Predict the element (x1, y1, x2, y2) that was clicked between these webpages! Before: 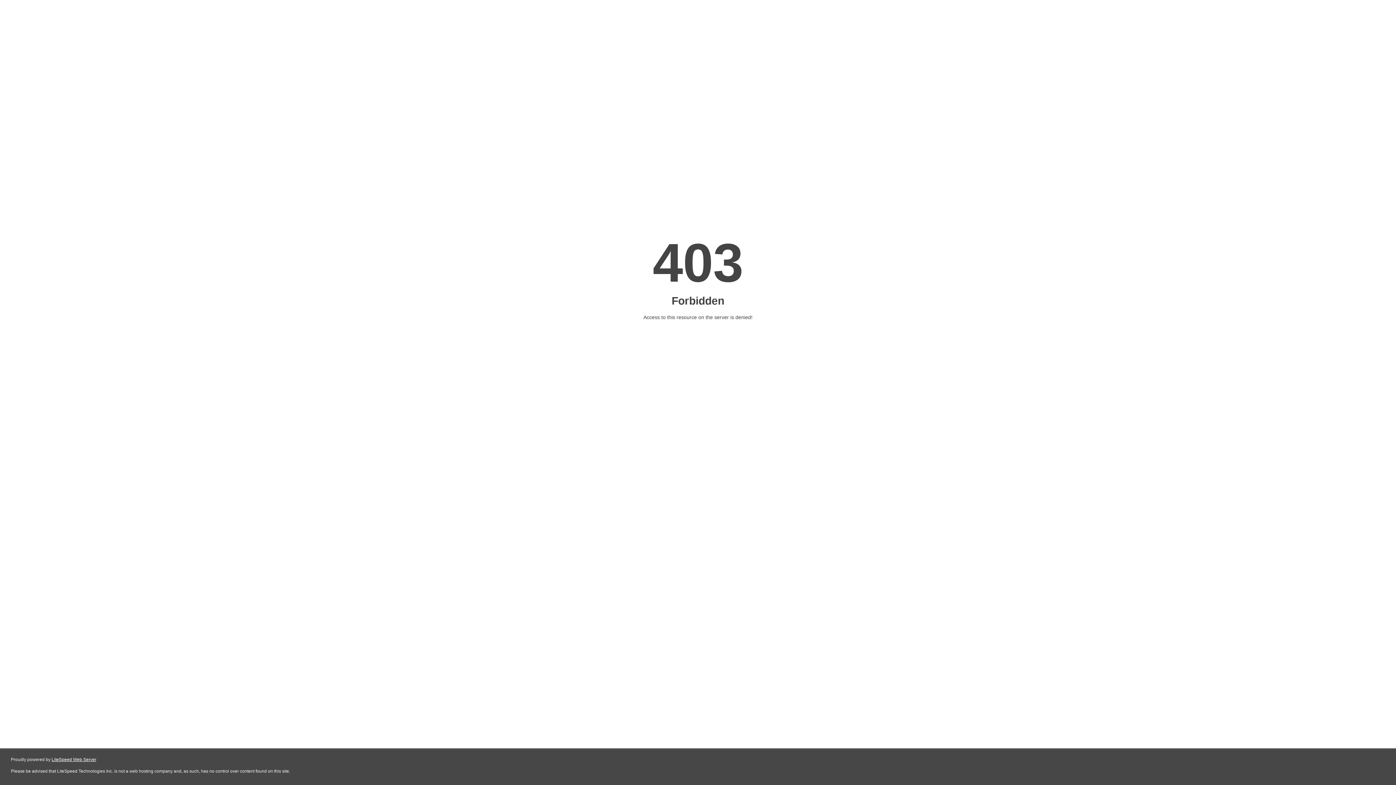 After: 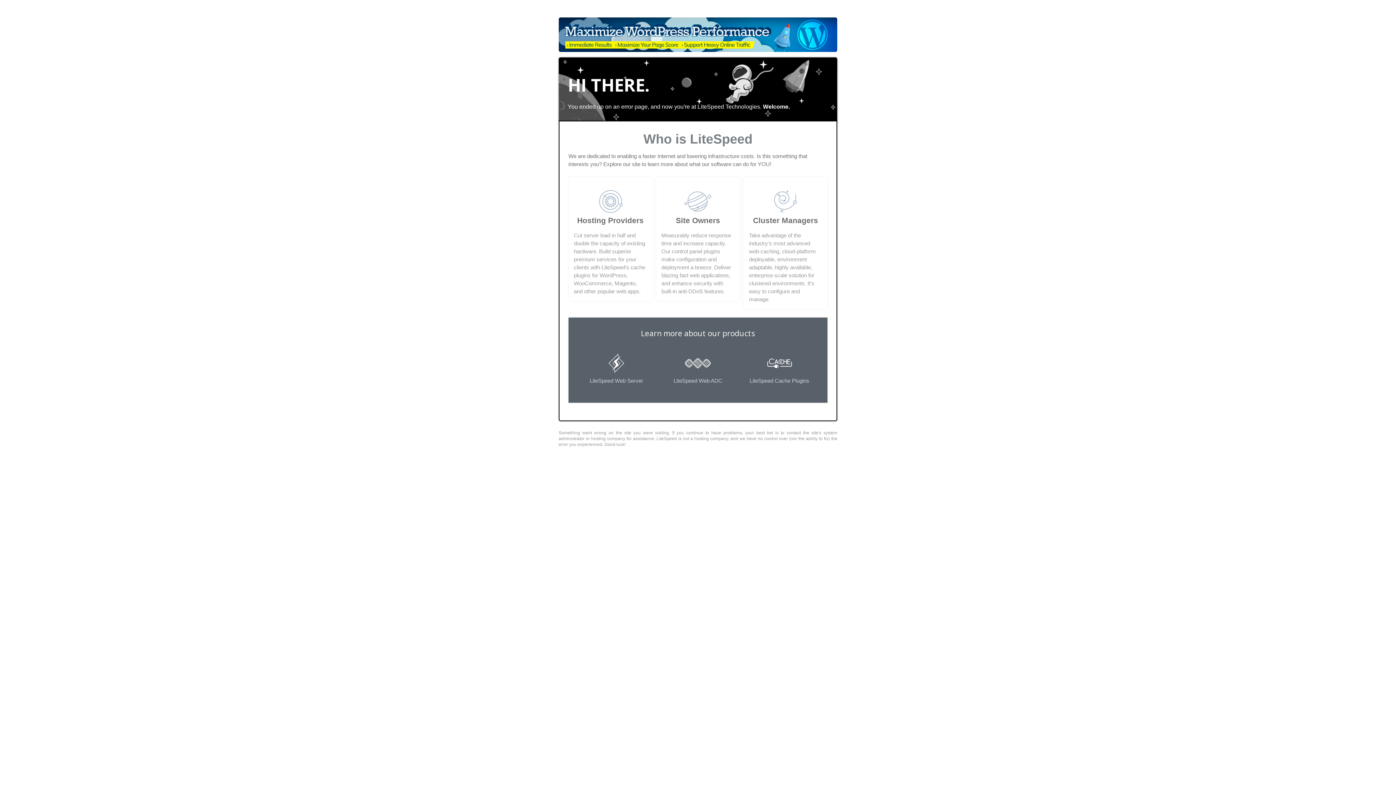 Action: label: LiteSpeed Web Server bbox: (51, 757, 96, 762)